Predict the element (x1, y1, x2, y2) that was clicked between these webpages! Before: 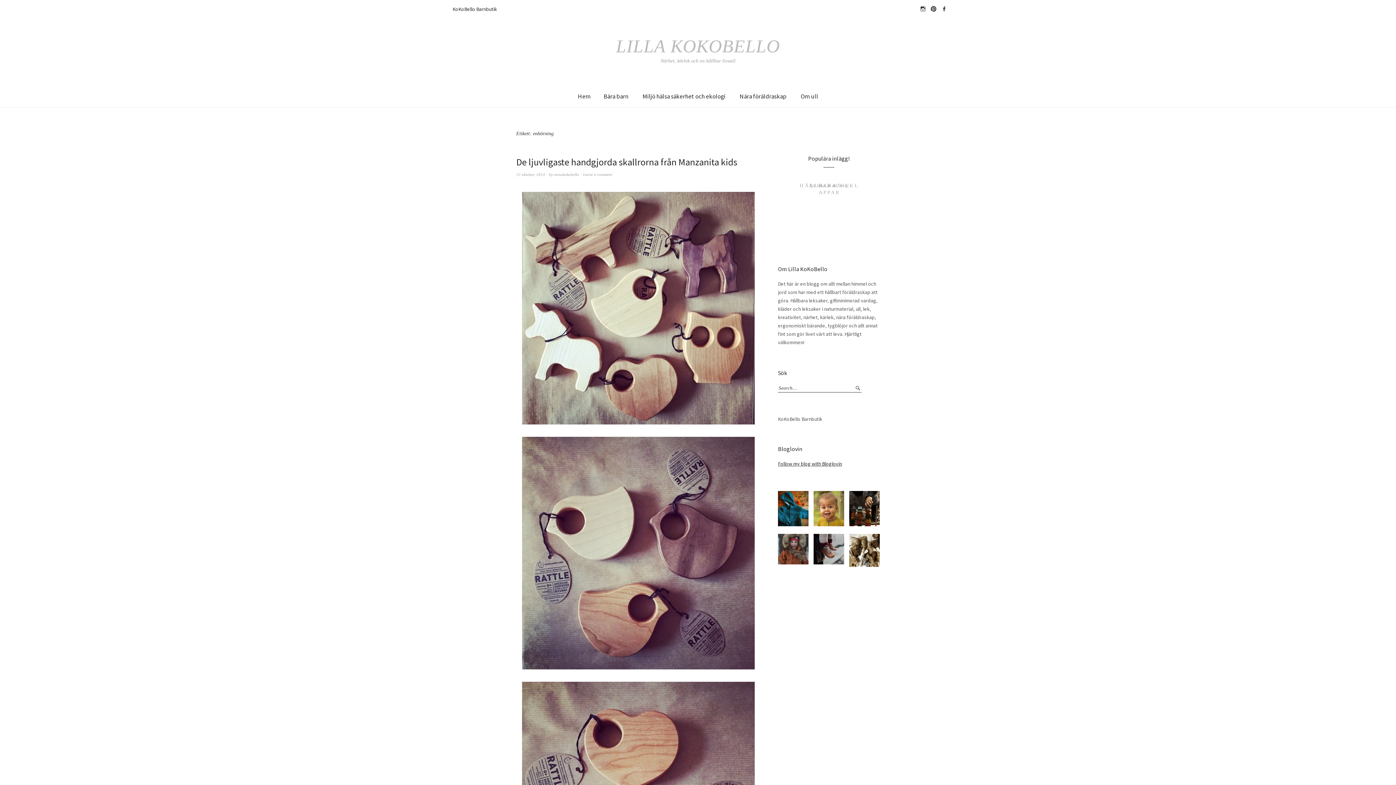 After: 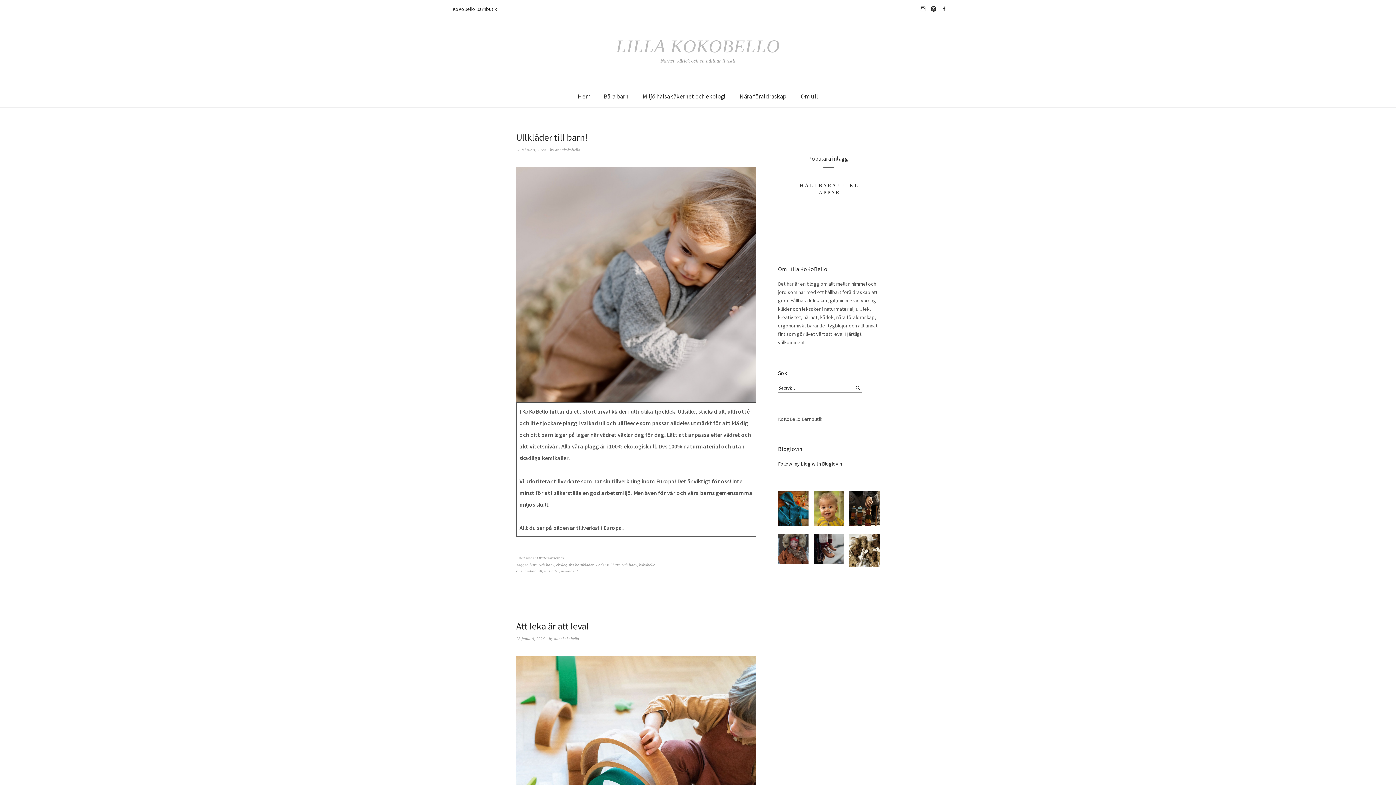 Action: bbox: (616, 36, 780, 56) label: LILLA KOKOBELLO